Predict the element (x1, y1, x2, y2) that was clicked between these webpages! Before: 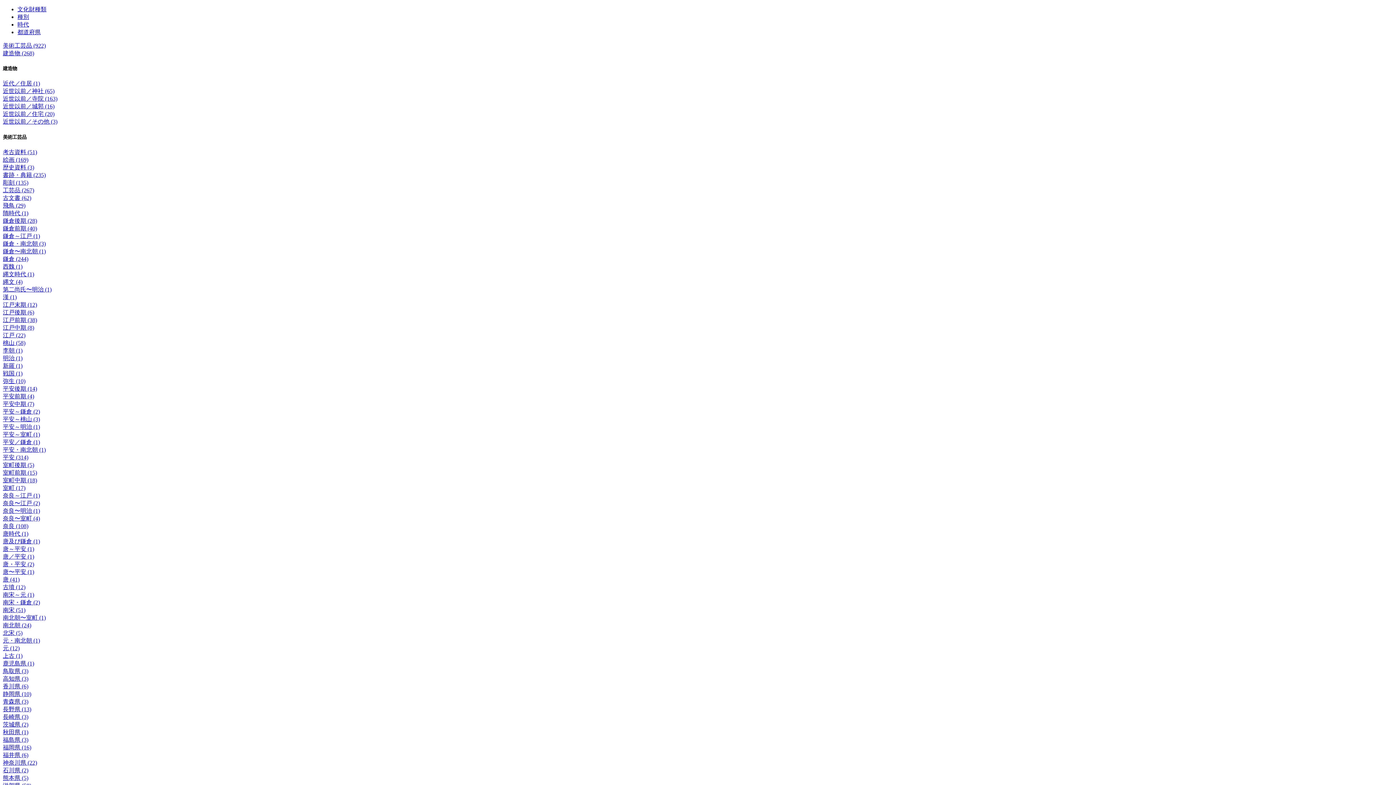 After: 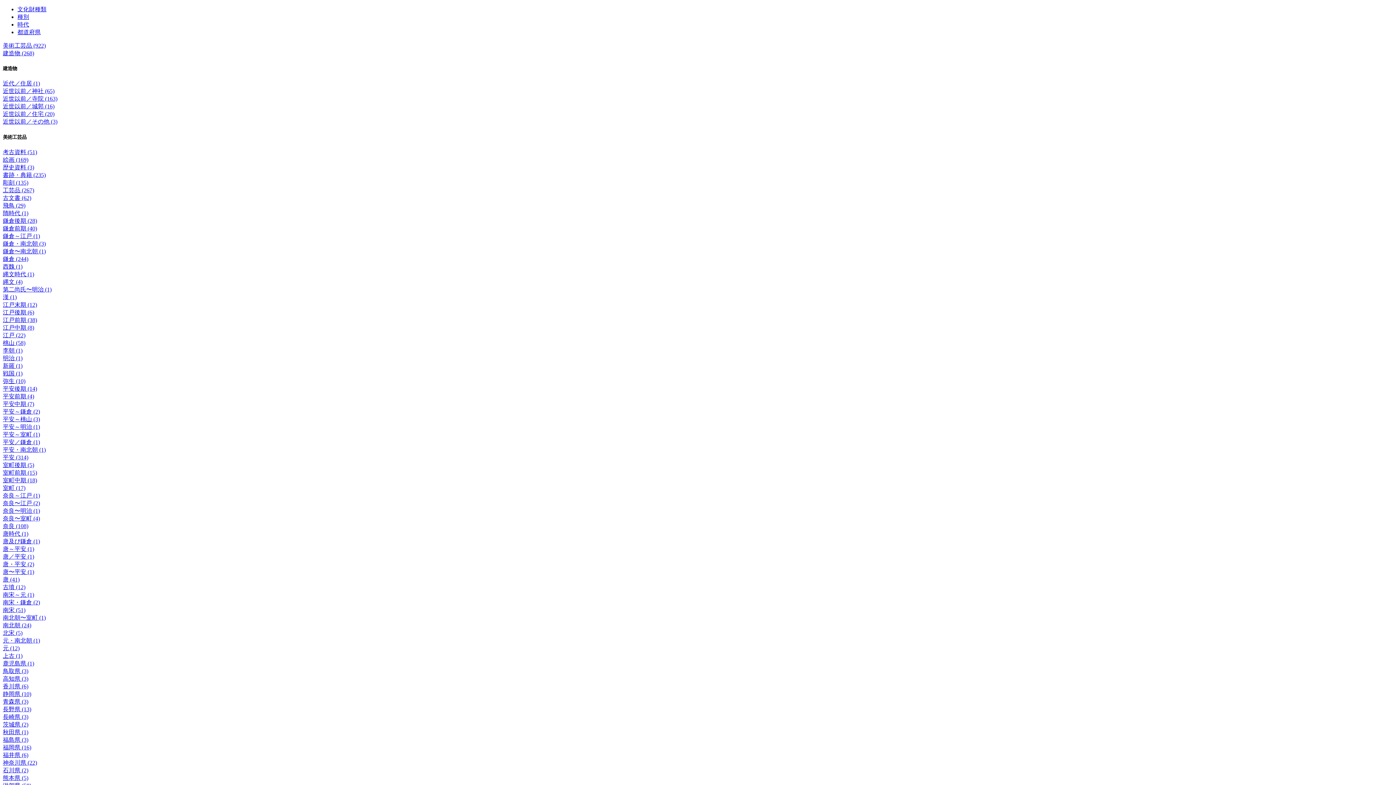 Action: label: 鳥取県 (3) bbox: (2, 668, 28, 674)